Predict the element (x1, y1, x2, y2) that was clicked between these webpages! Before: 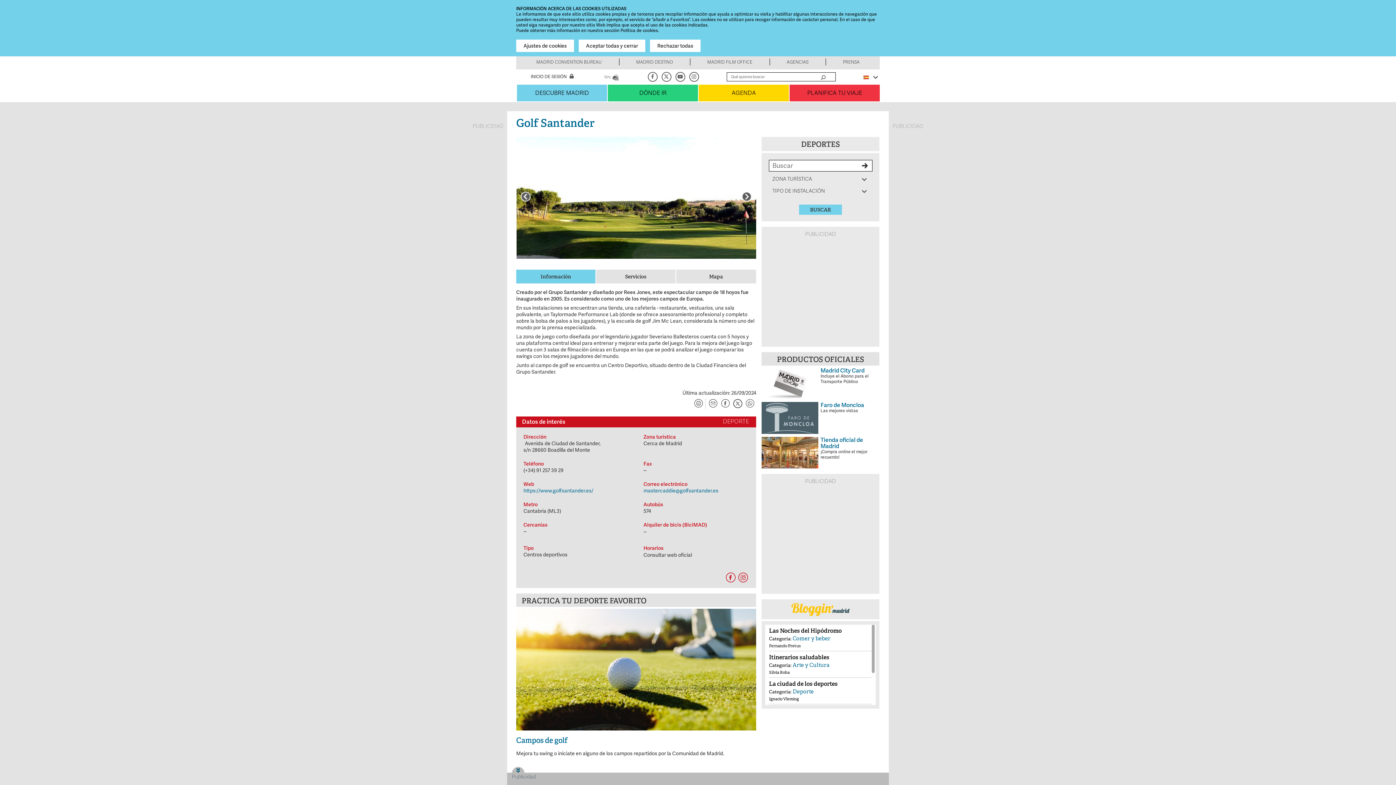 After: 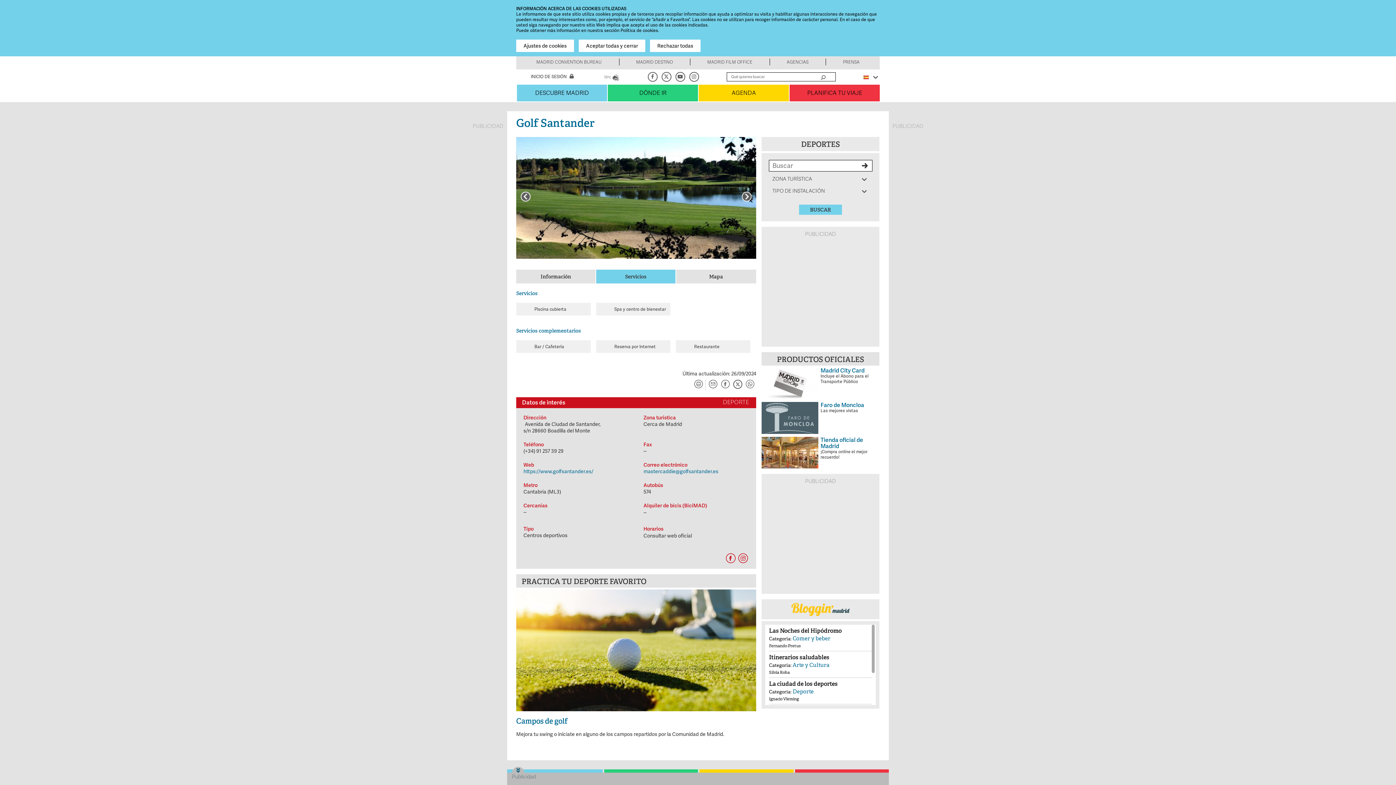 Action: bbox: (622, 269, 649, 283) label: Servicios